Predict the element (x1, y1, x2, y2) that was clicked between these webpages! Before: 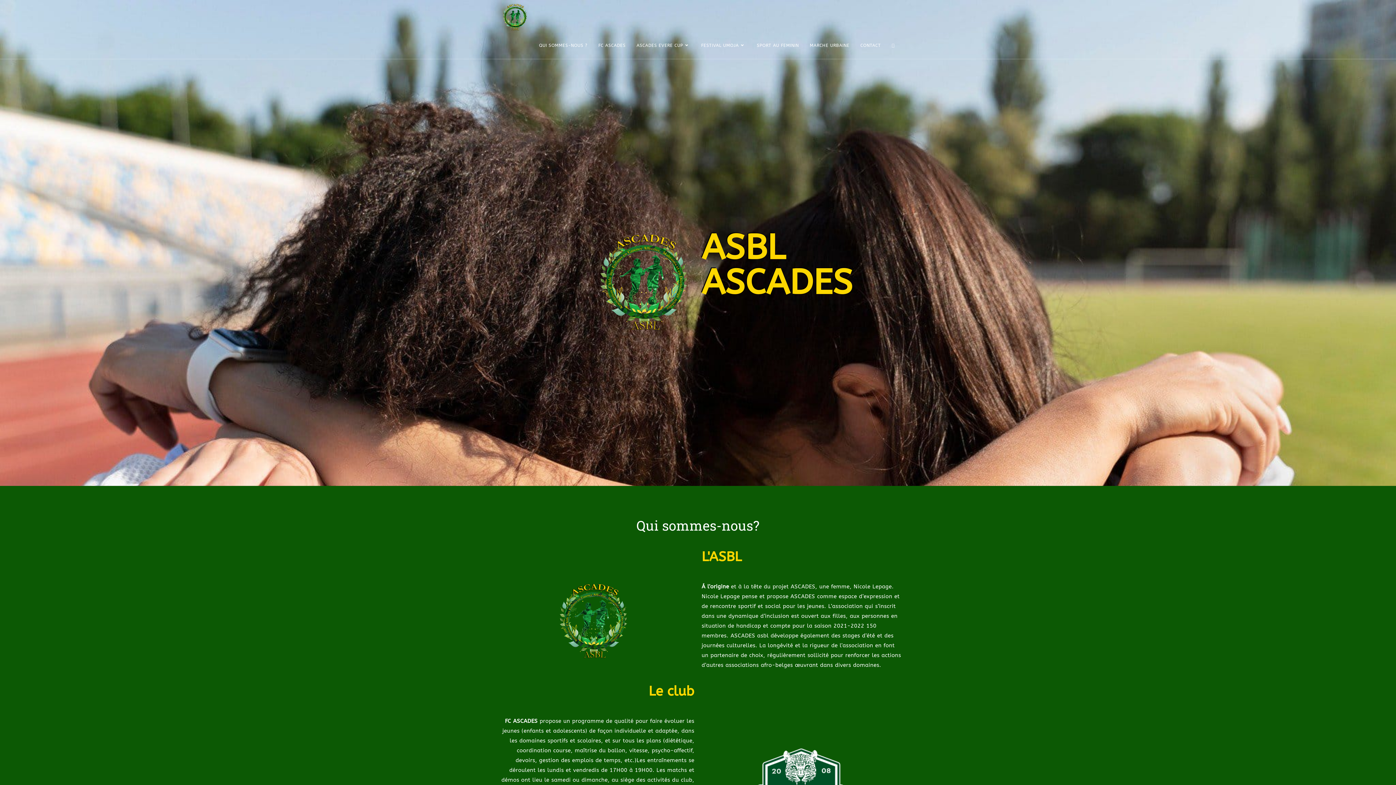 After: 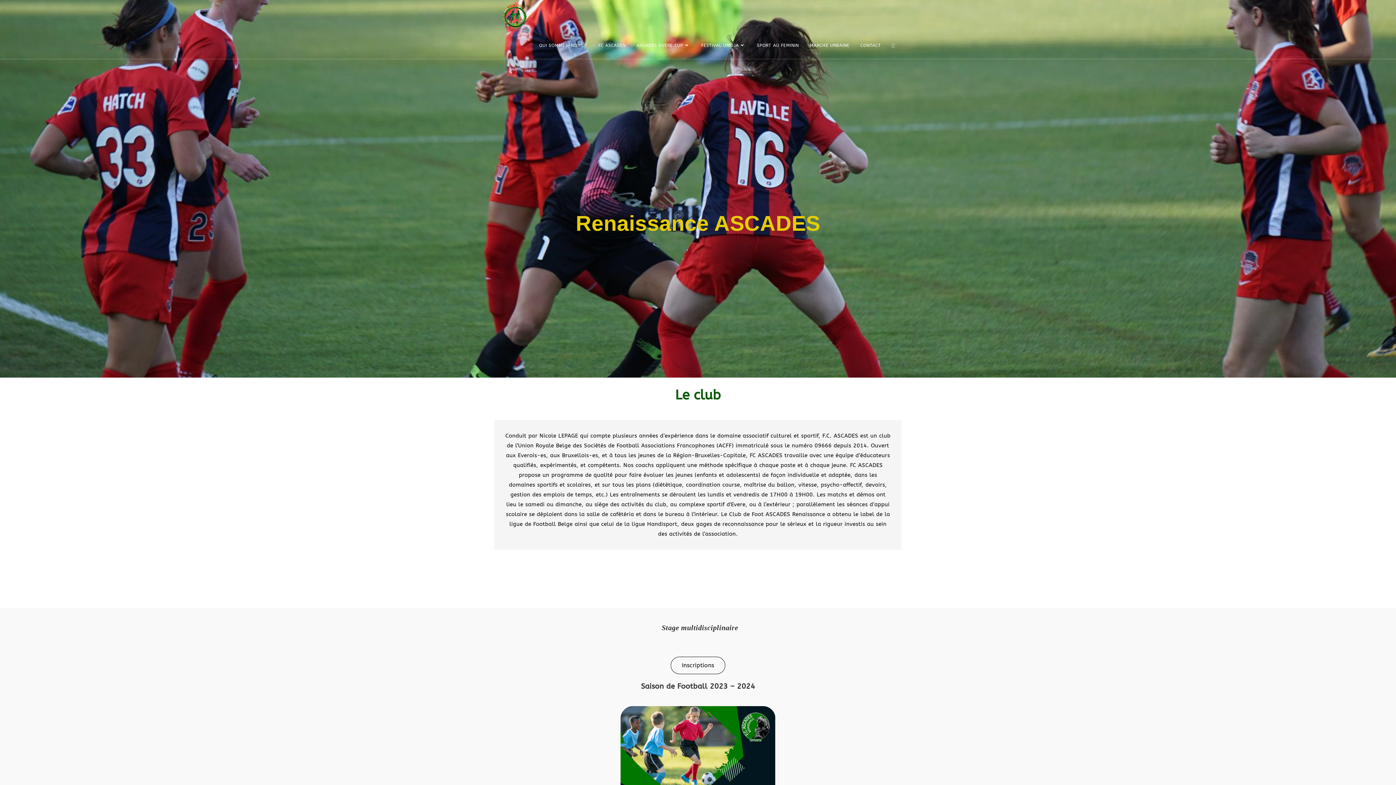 Action: bbox: (593, 32, 631, 58) label: FC ASCADES